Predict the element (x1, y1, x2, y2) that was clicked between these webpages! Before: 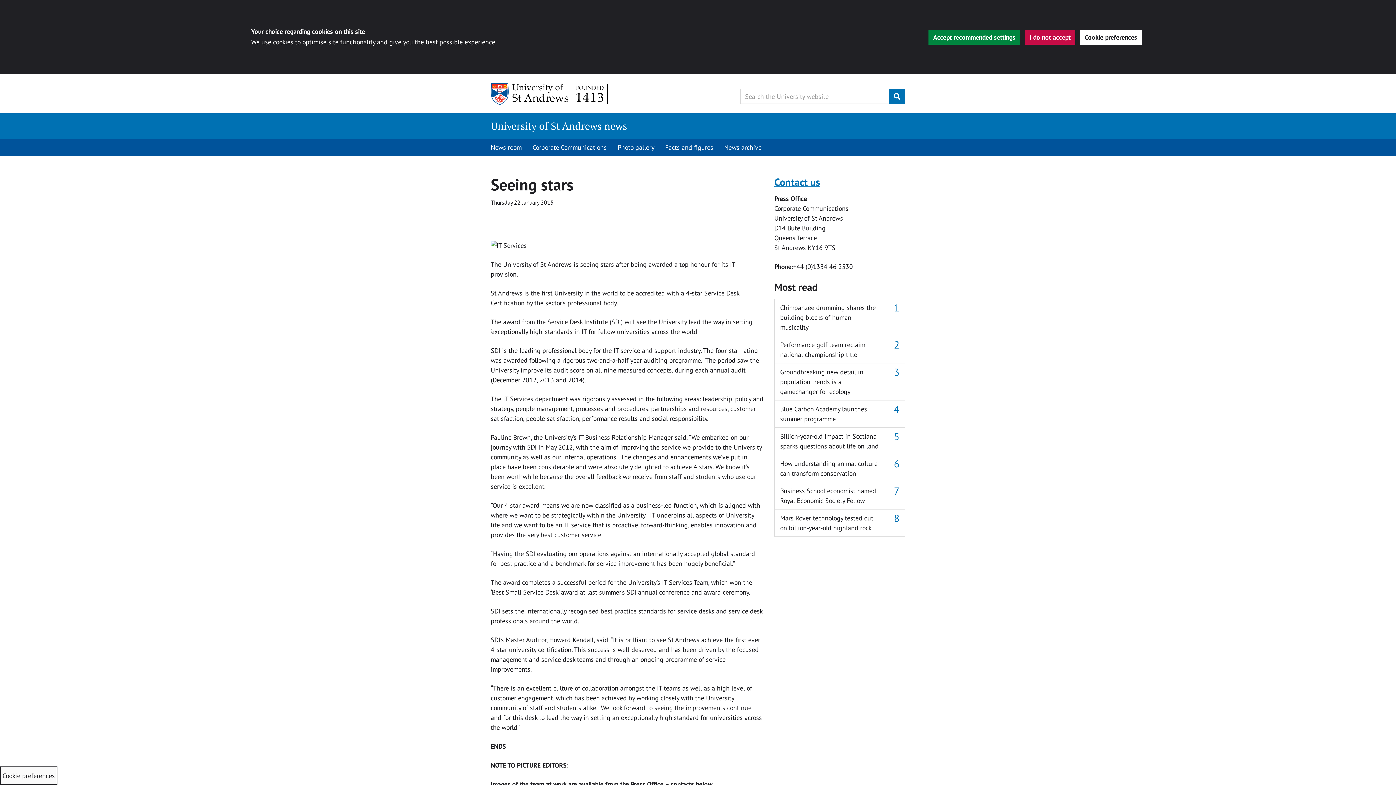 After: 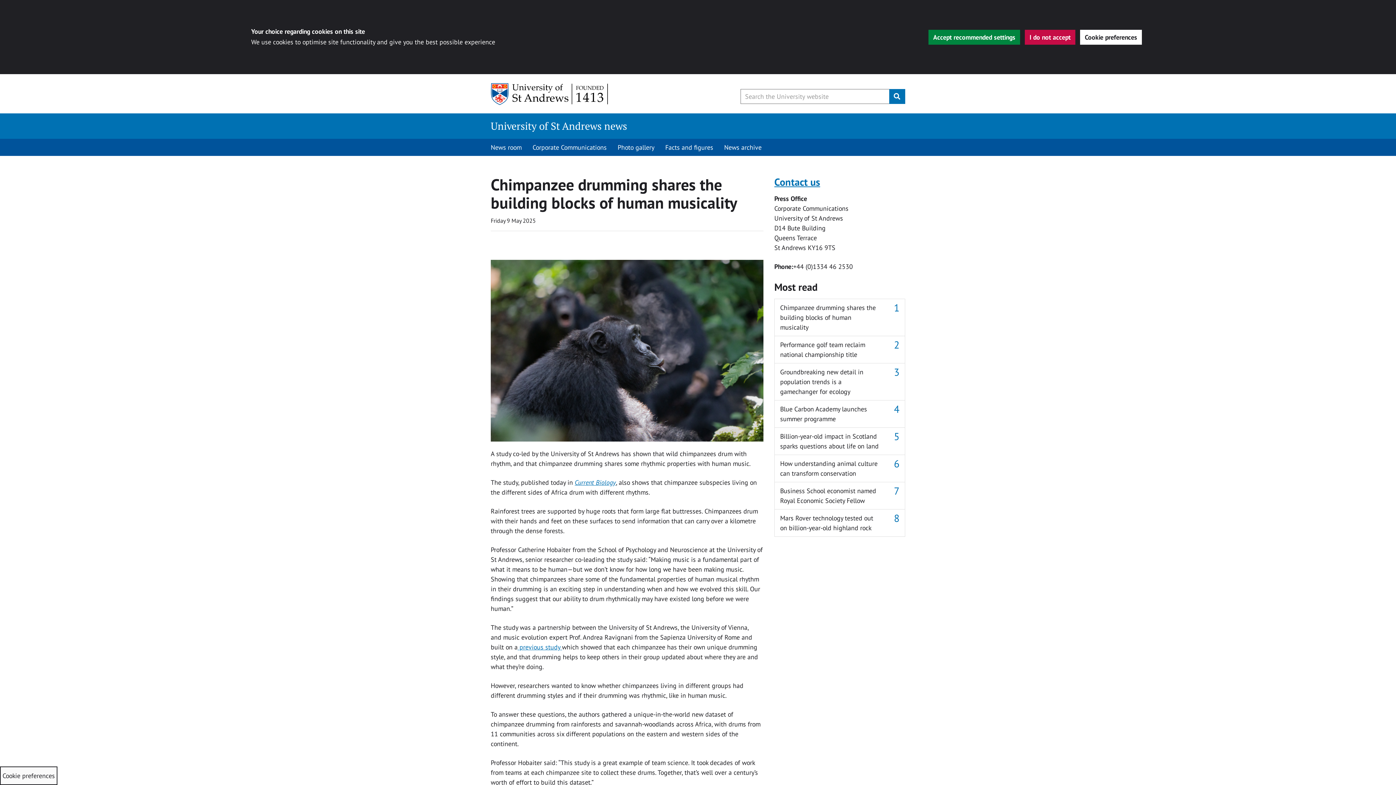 Action: label: Chimpanzee drumming shares the building blocks of human musicality bbox: (774, 298, 905, 336)